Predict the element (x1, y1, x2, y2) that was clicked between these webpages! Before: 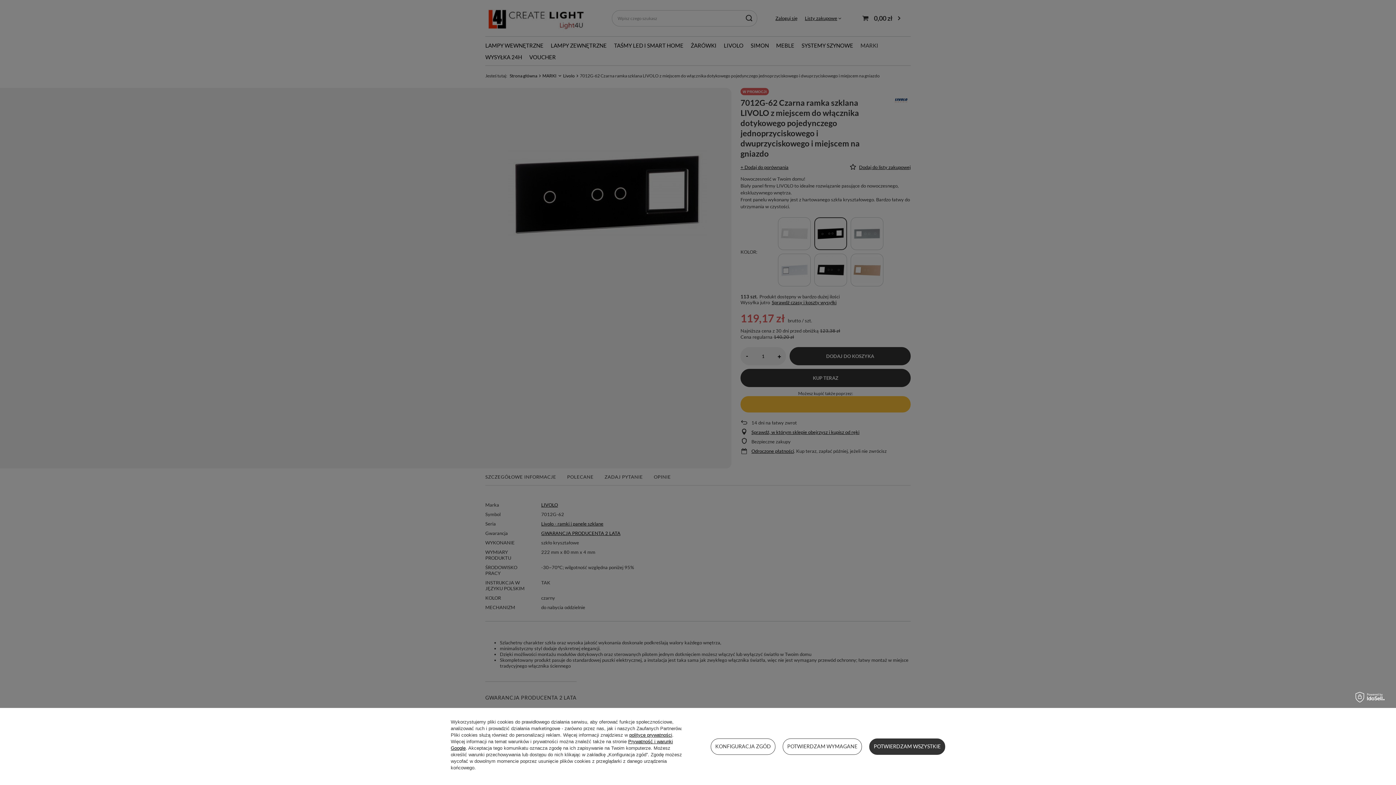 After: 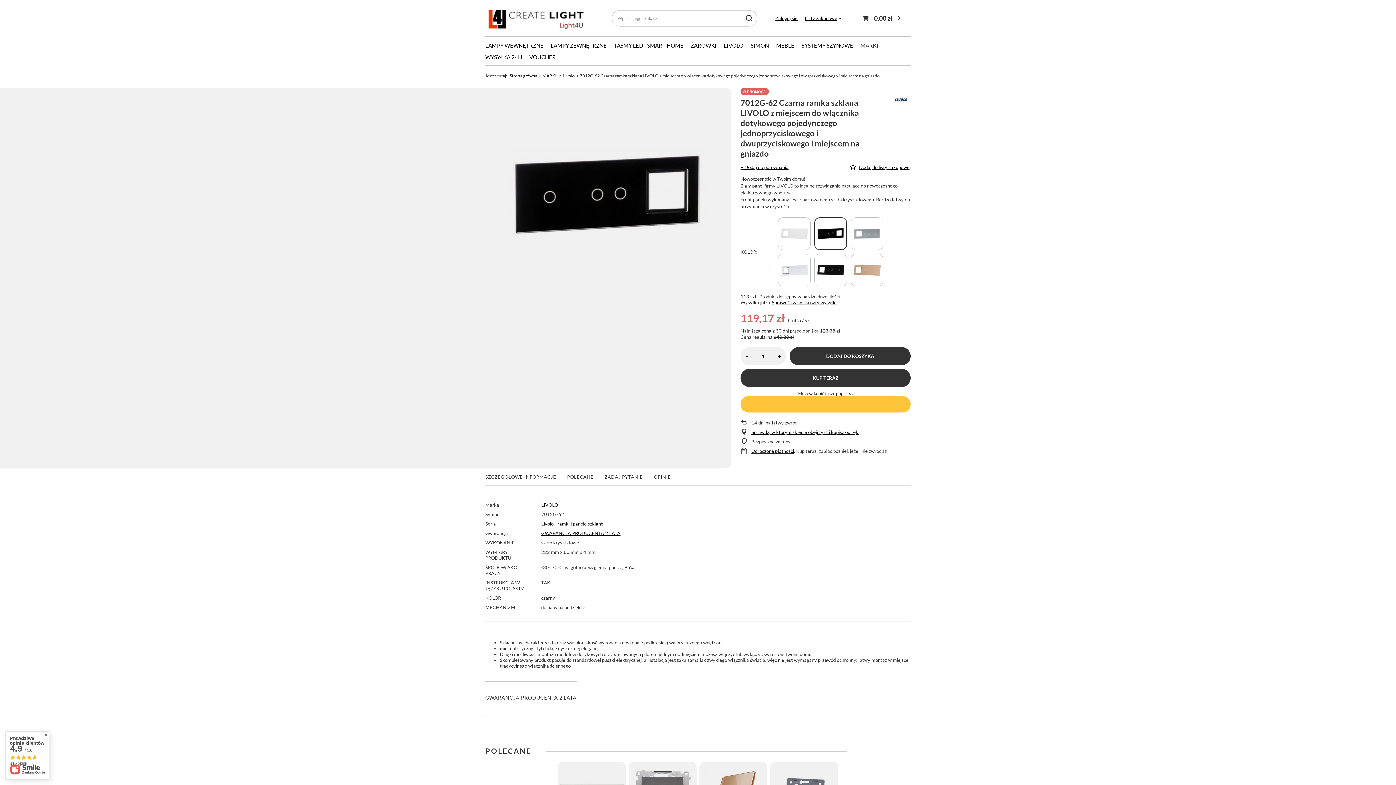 Action: label: POTWIERDZAM WYMAGANE bbox: (782, 738, 862, 755)